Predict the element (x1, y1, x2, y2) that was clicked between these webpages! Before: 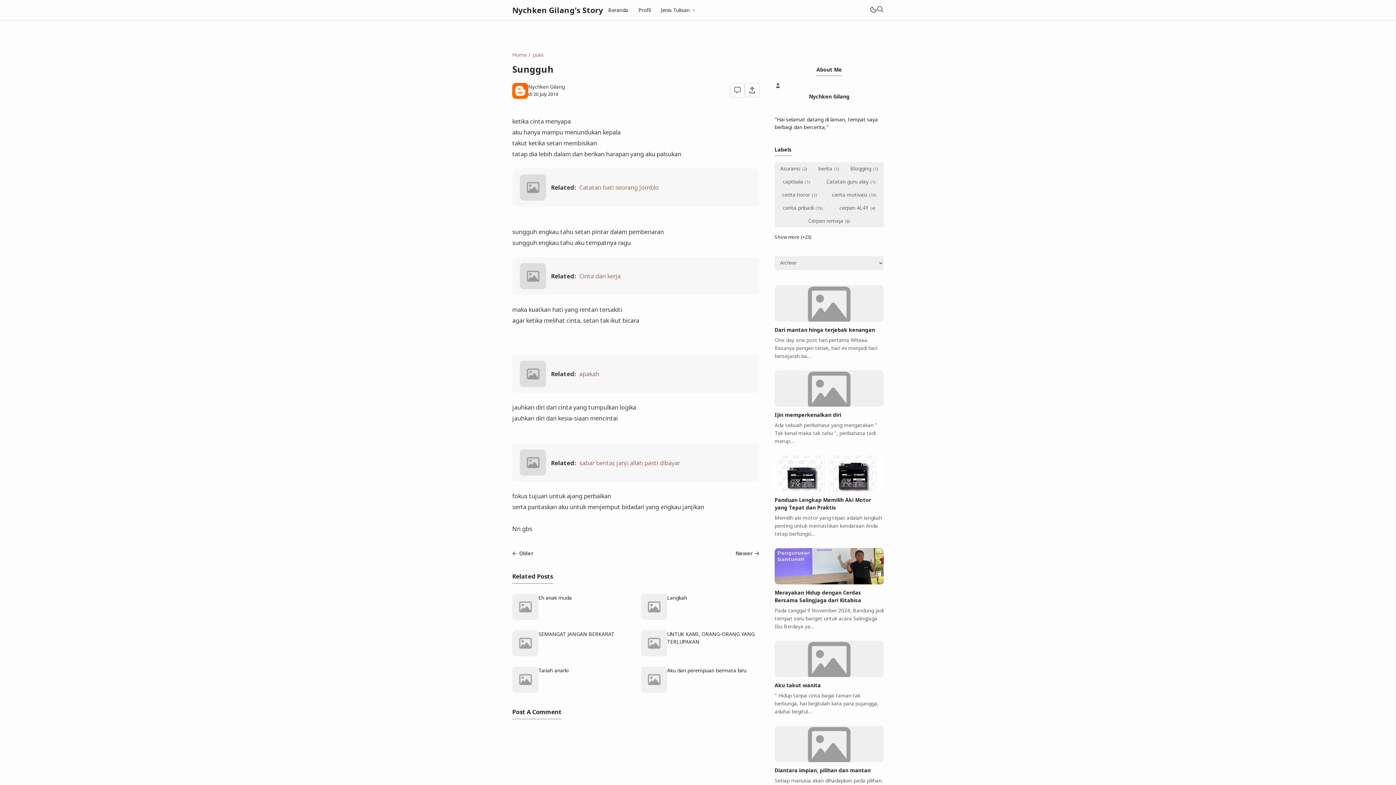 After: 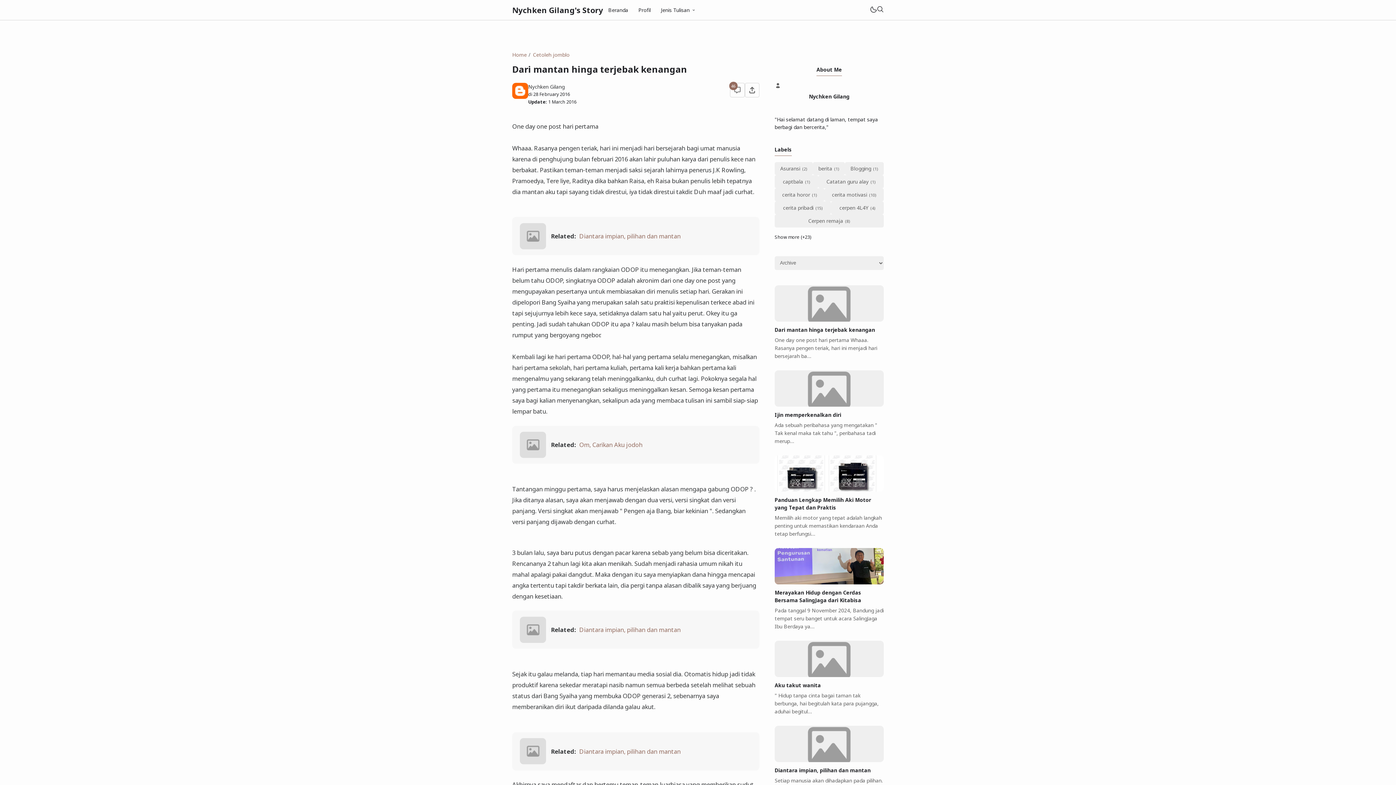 Action: bbox: (774, 316, 884, 323)